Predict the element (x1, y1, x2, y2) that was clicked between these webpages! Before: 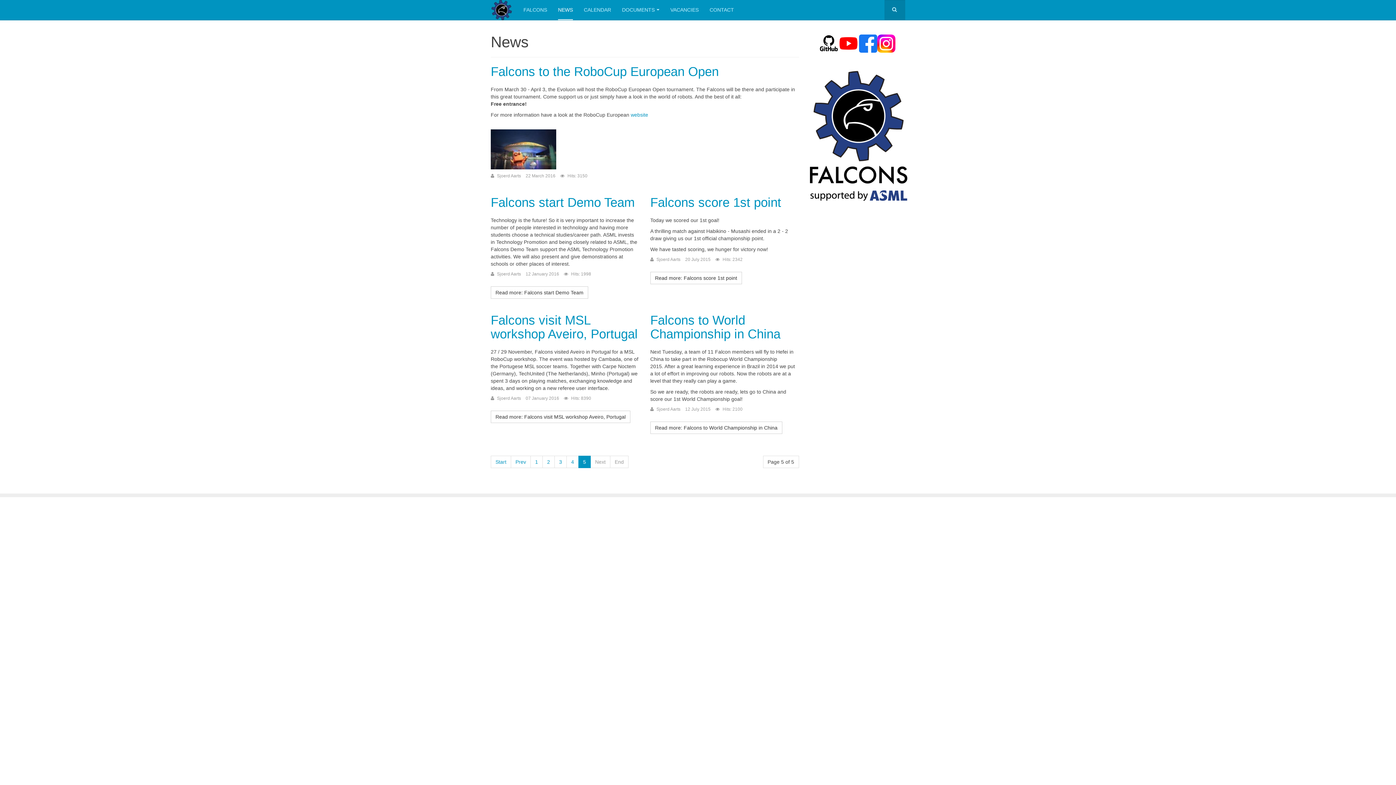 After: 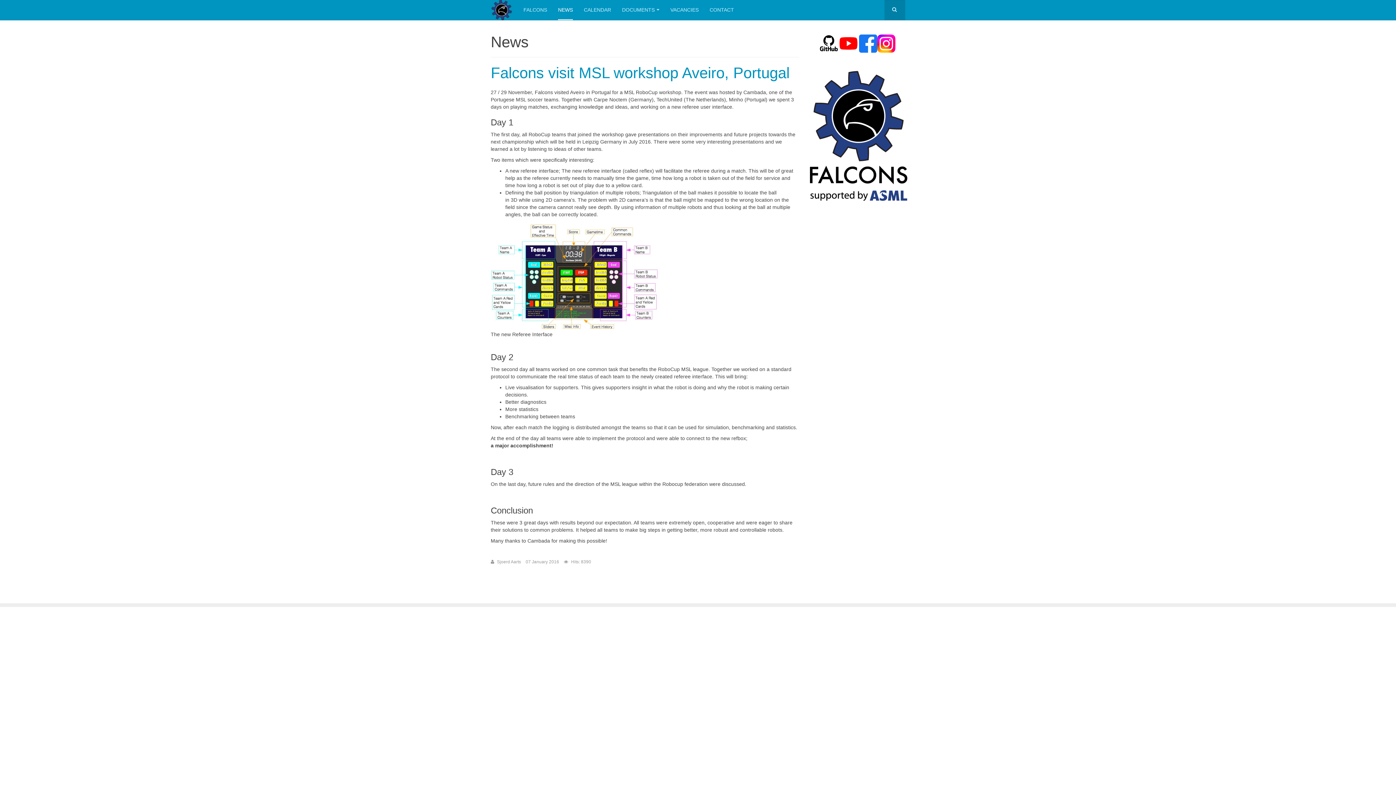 Action: bbox: (490, 313, 637, 341) label: Falcons visit MSL workshop Aveiro, Portugal